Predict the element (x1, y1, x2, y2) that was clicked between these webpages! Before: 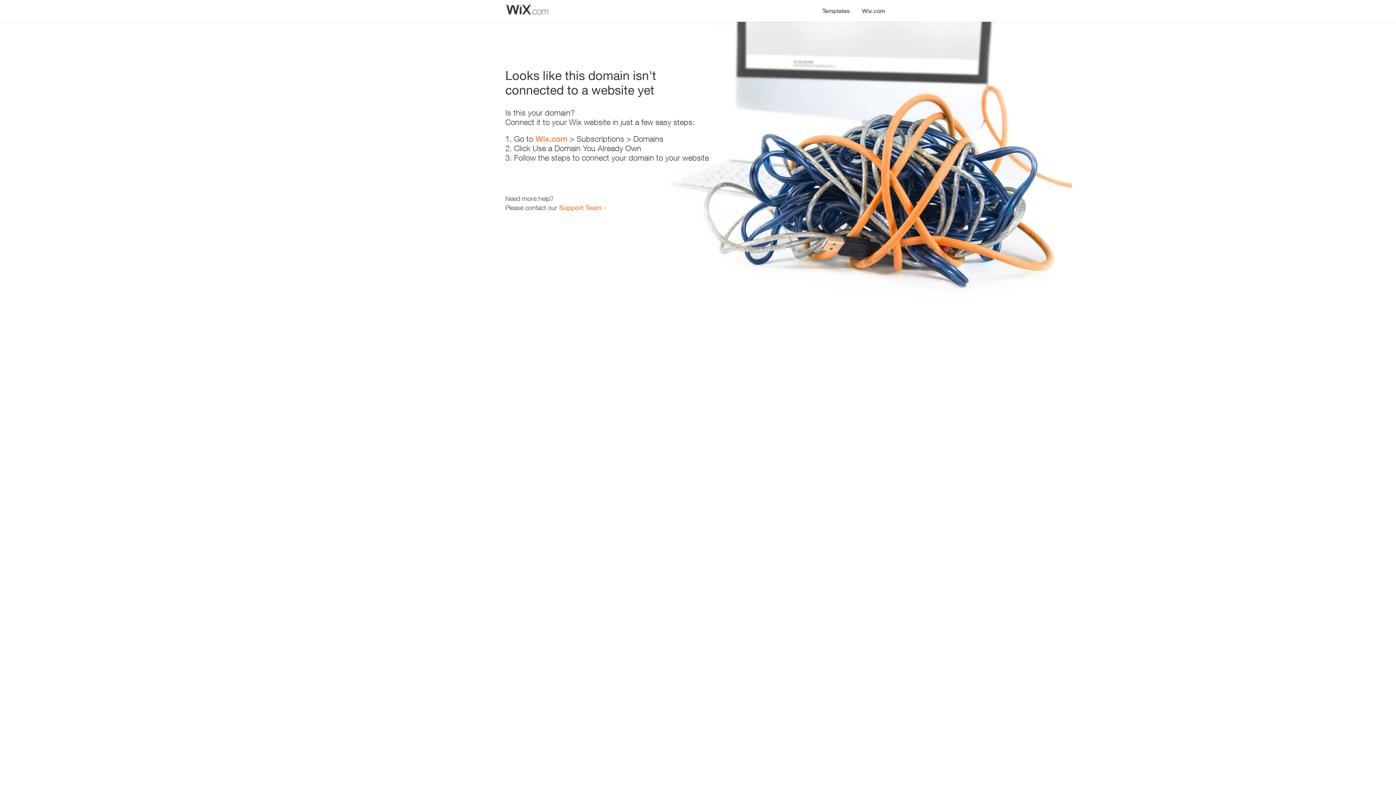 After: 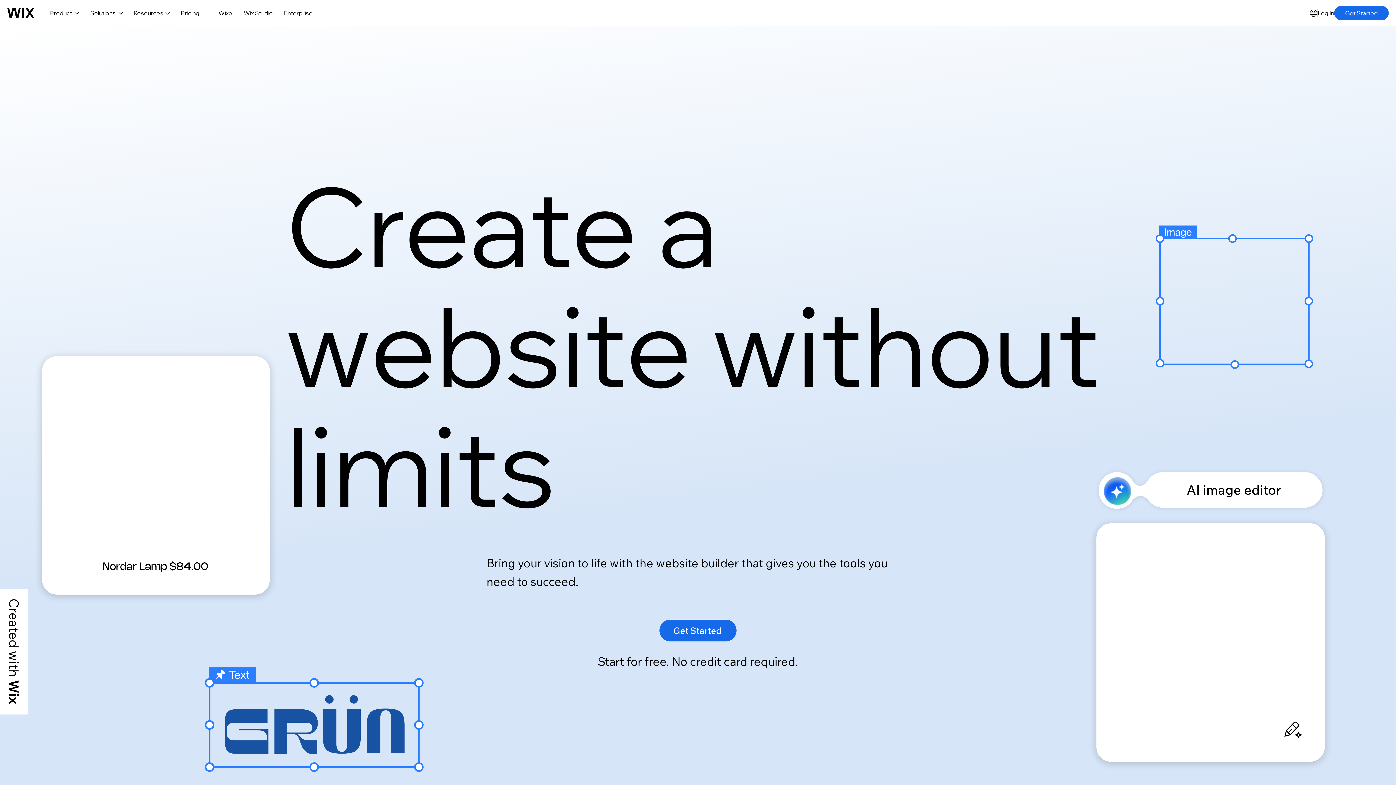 Action: bbox: (856, 0, 890, 14) label: Wix.com